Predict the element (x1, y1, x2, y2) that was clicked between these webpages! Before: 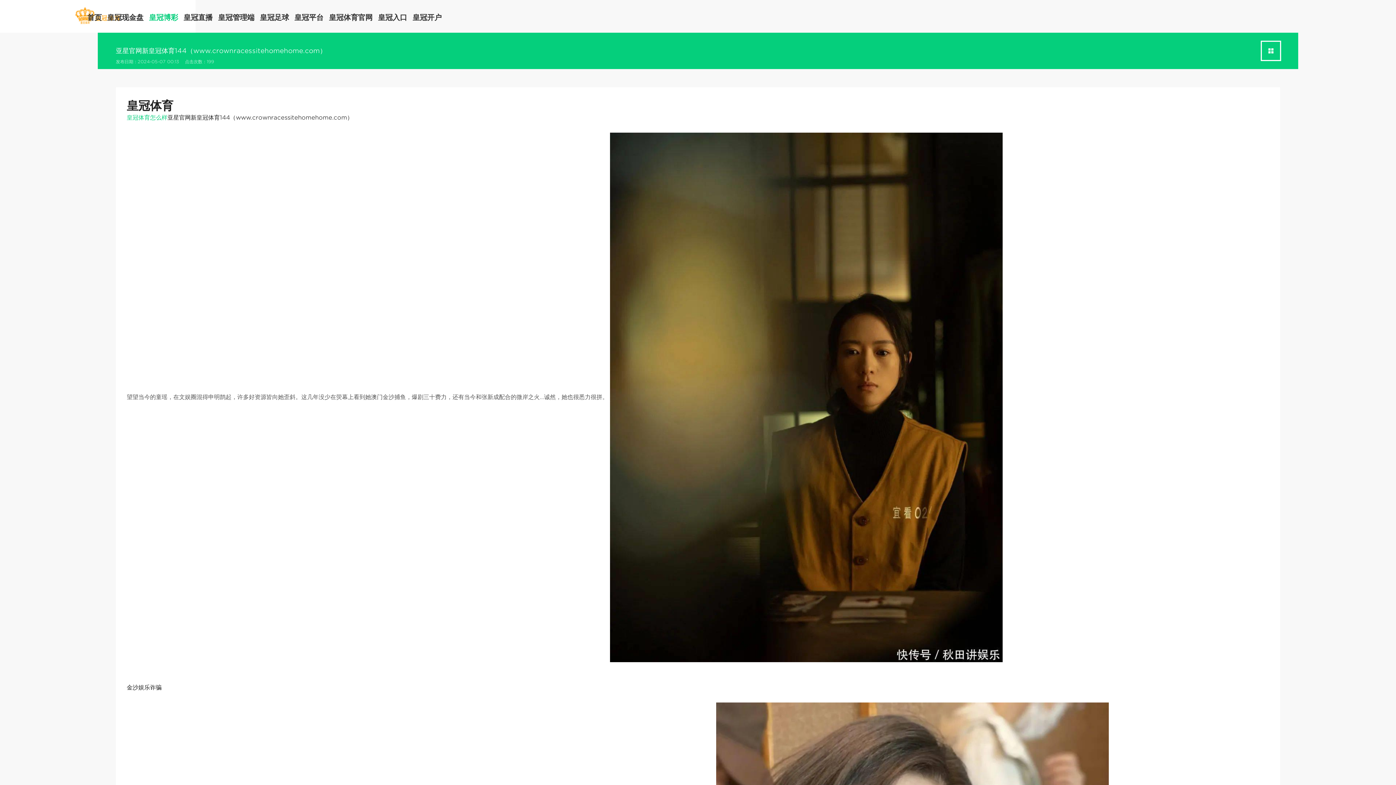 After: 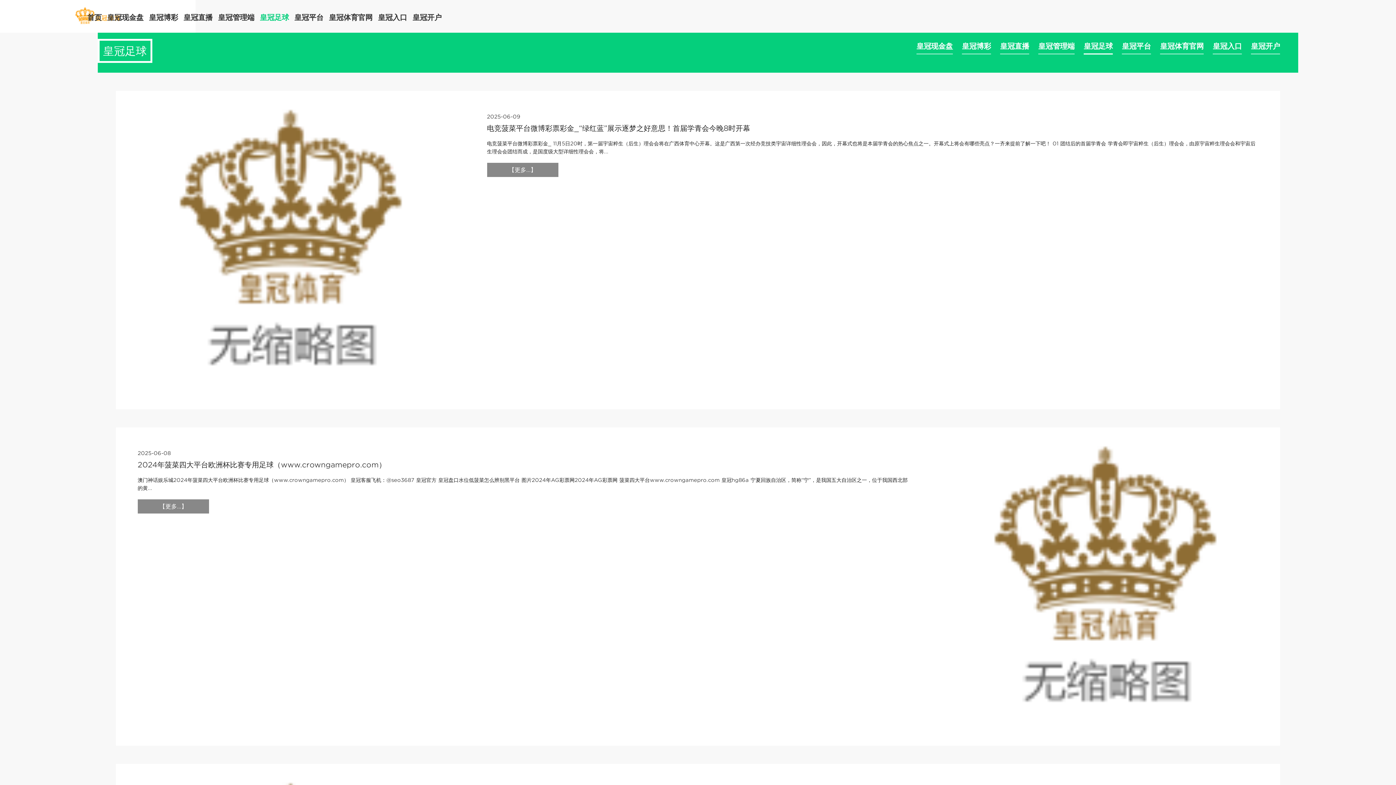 Action: label: 皇冠足球 bbox: (256, 10, 289, 24)